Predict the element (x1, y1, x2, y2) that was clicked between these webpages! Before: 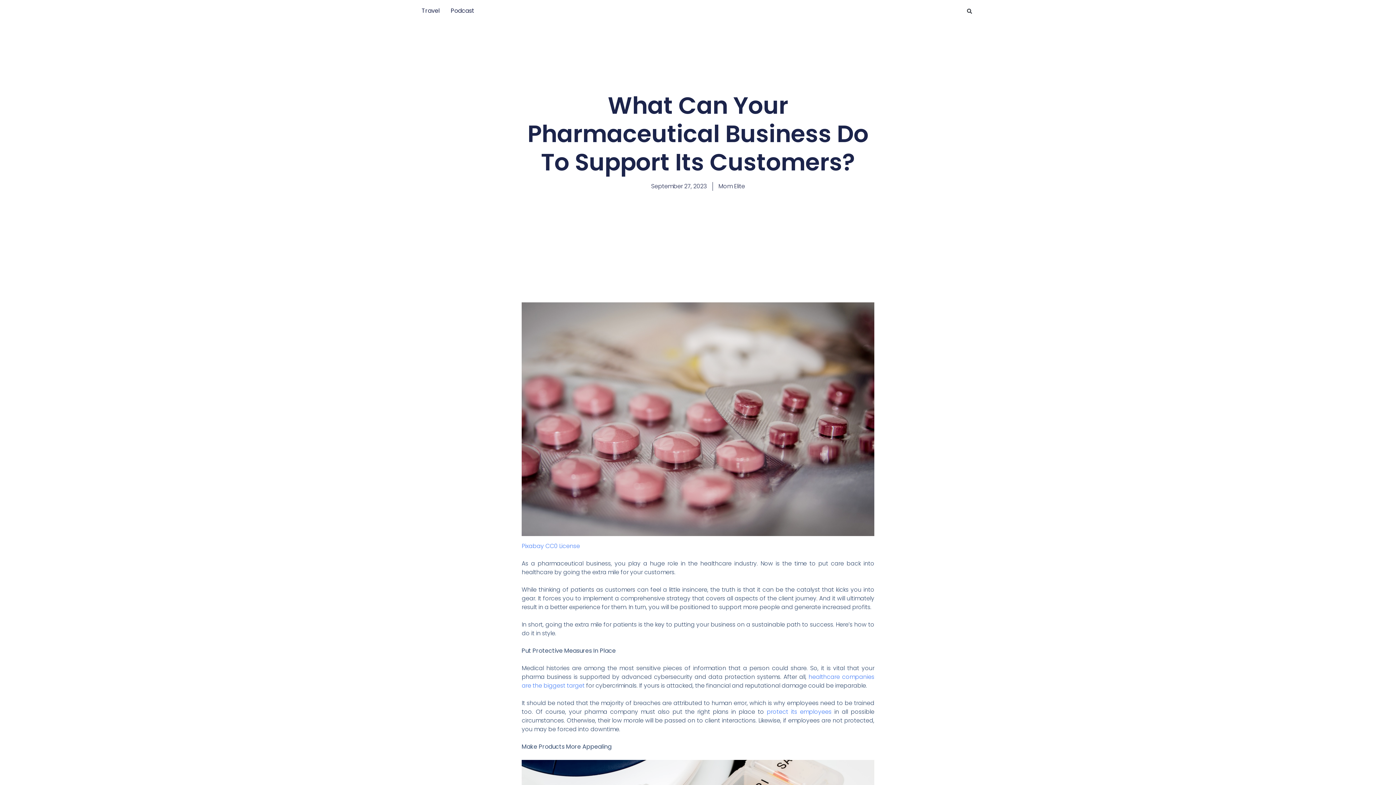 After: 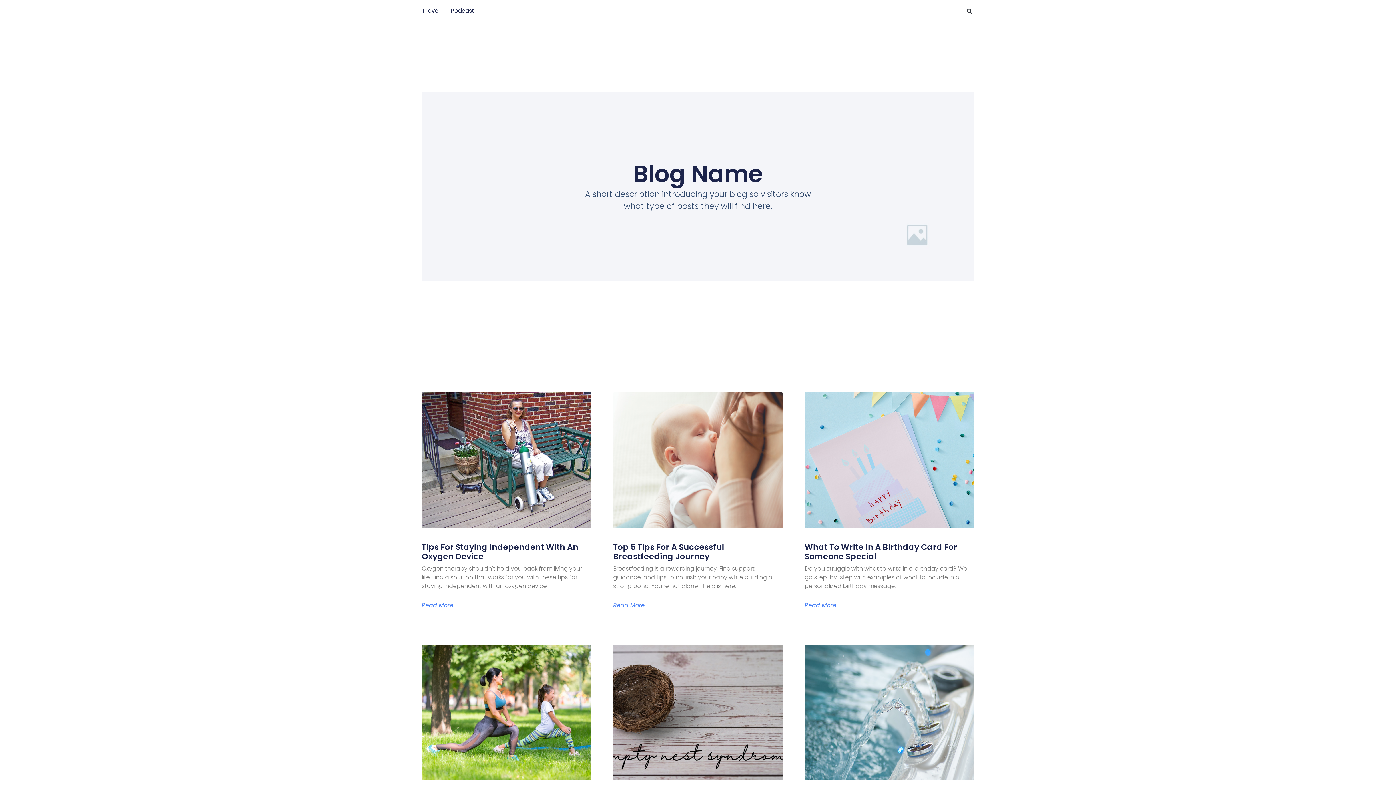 Action: bbox: (651, 182, 706, 190) label: September 27, 2023